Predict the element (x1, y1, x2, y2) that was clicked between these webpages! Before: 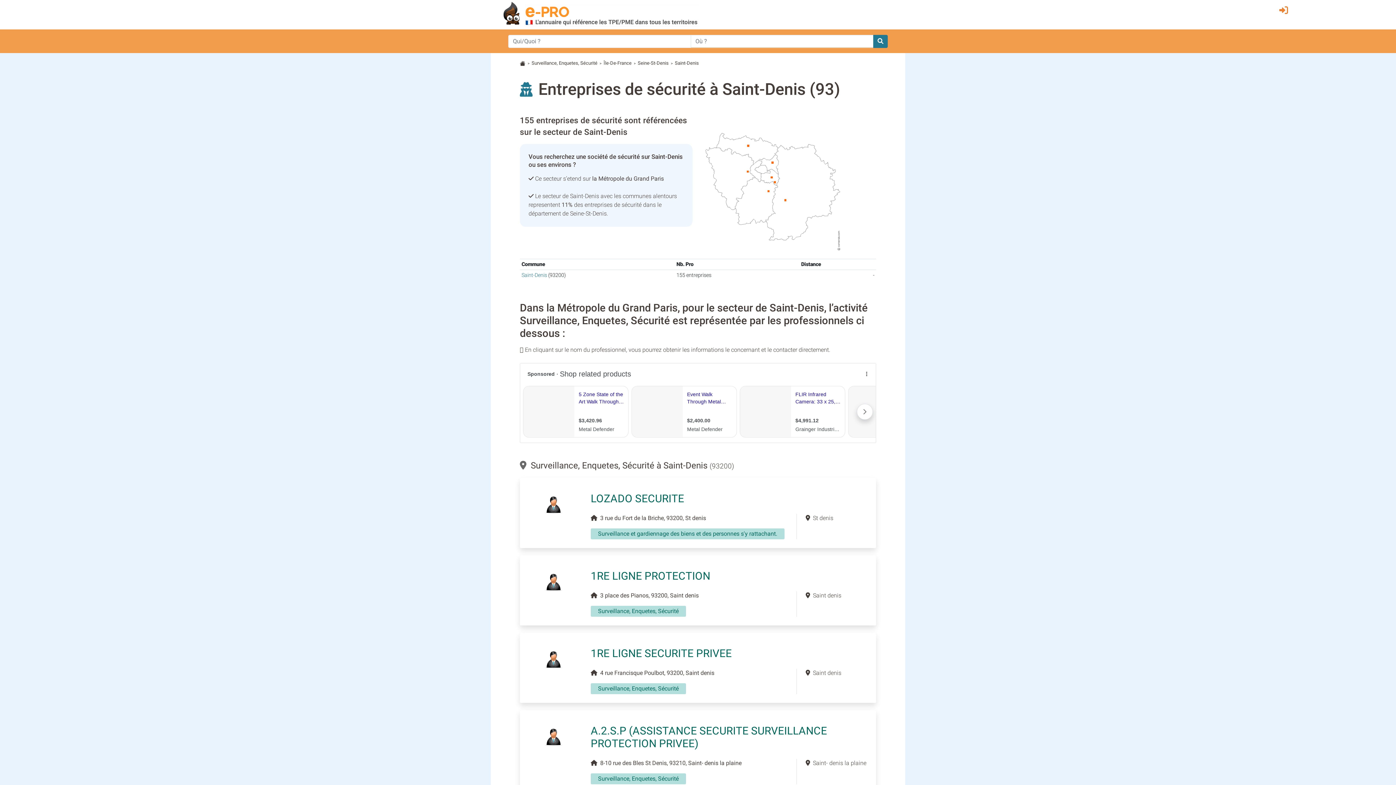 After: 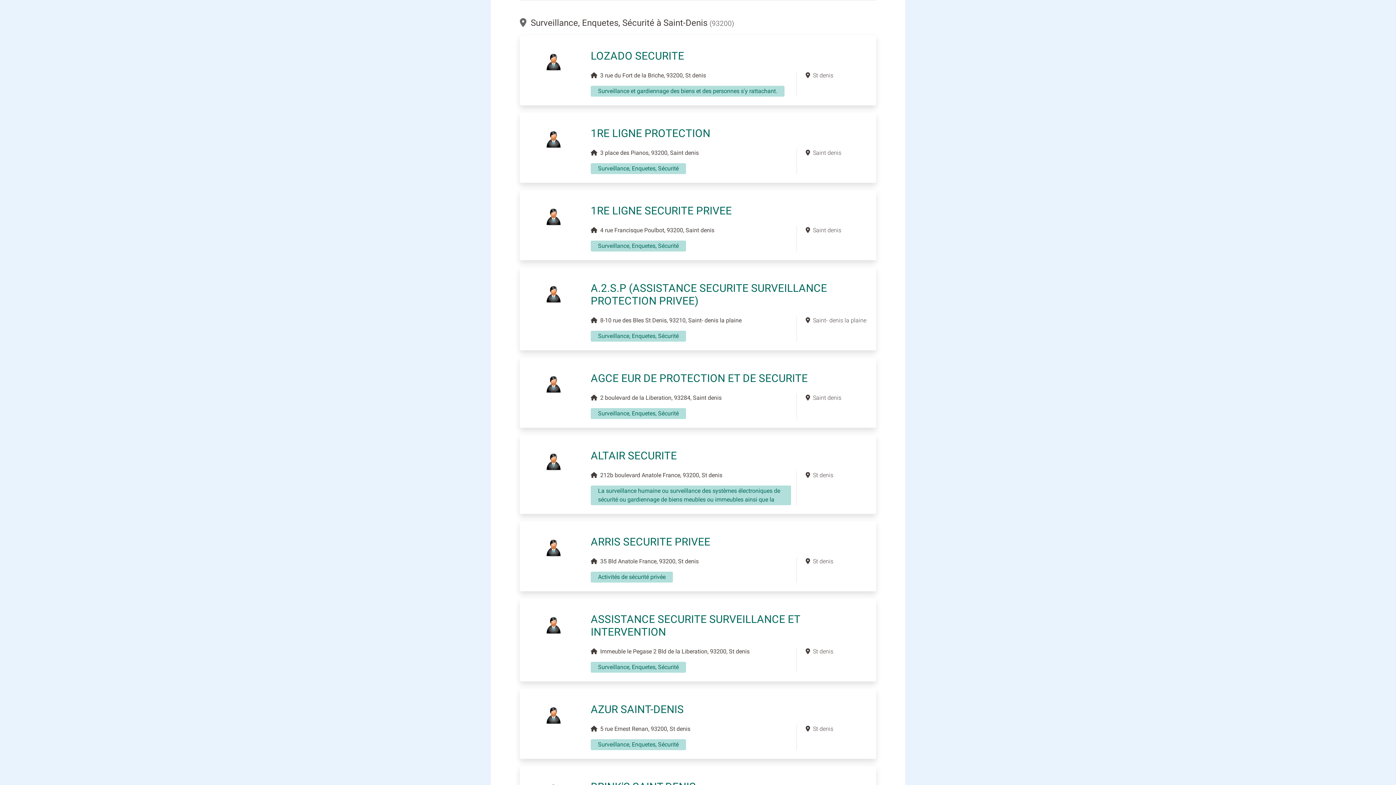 Action: bbox: (521, 272, 547, 278) label: Saint-Denis